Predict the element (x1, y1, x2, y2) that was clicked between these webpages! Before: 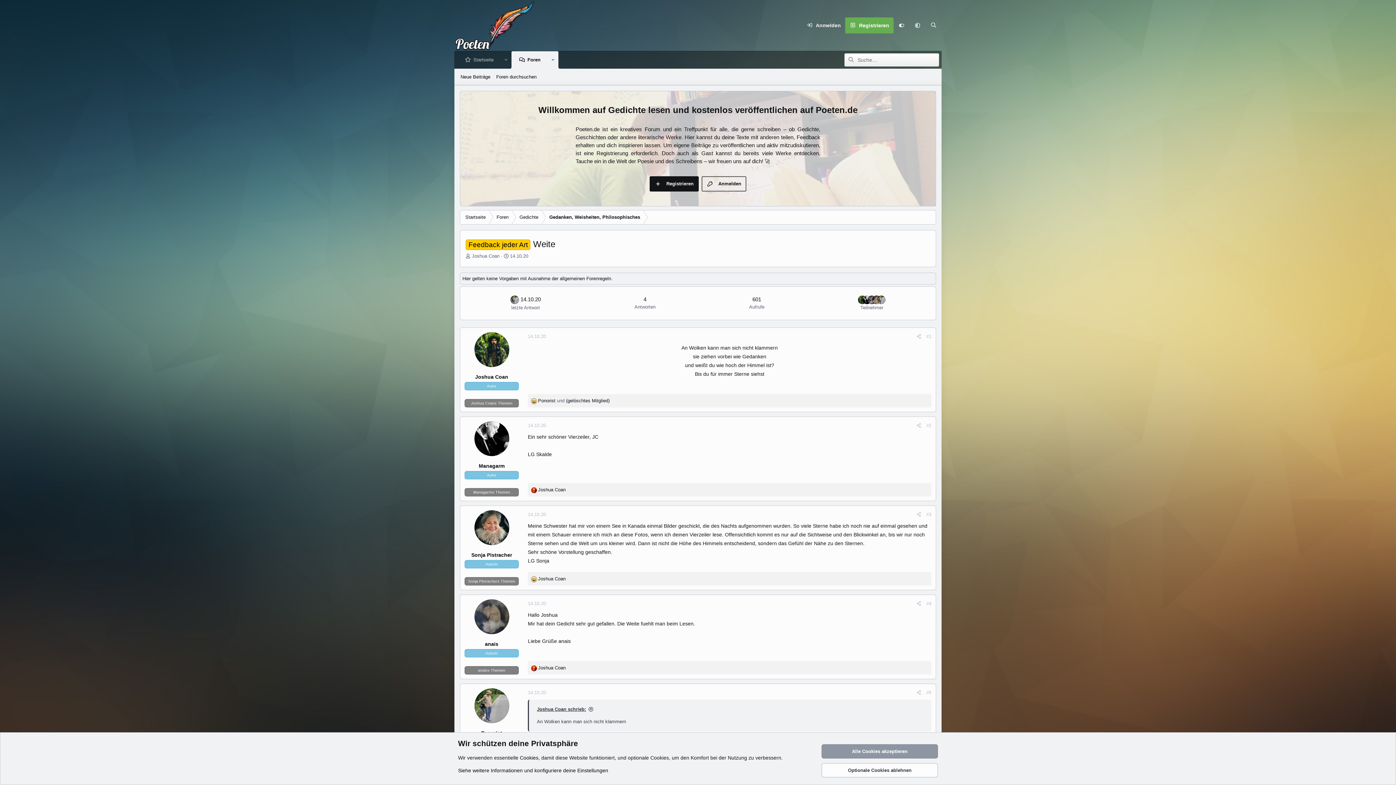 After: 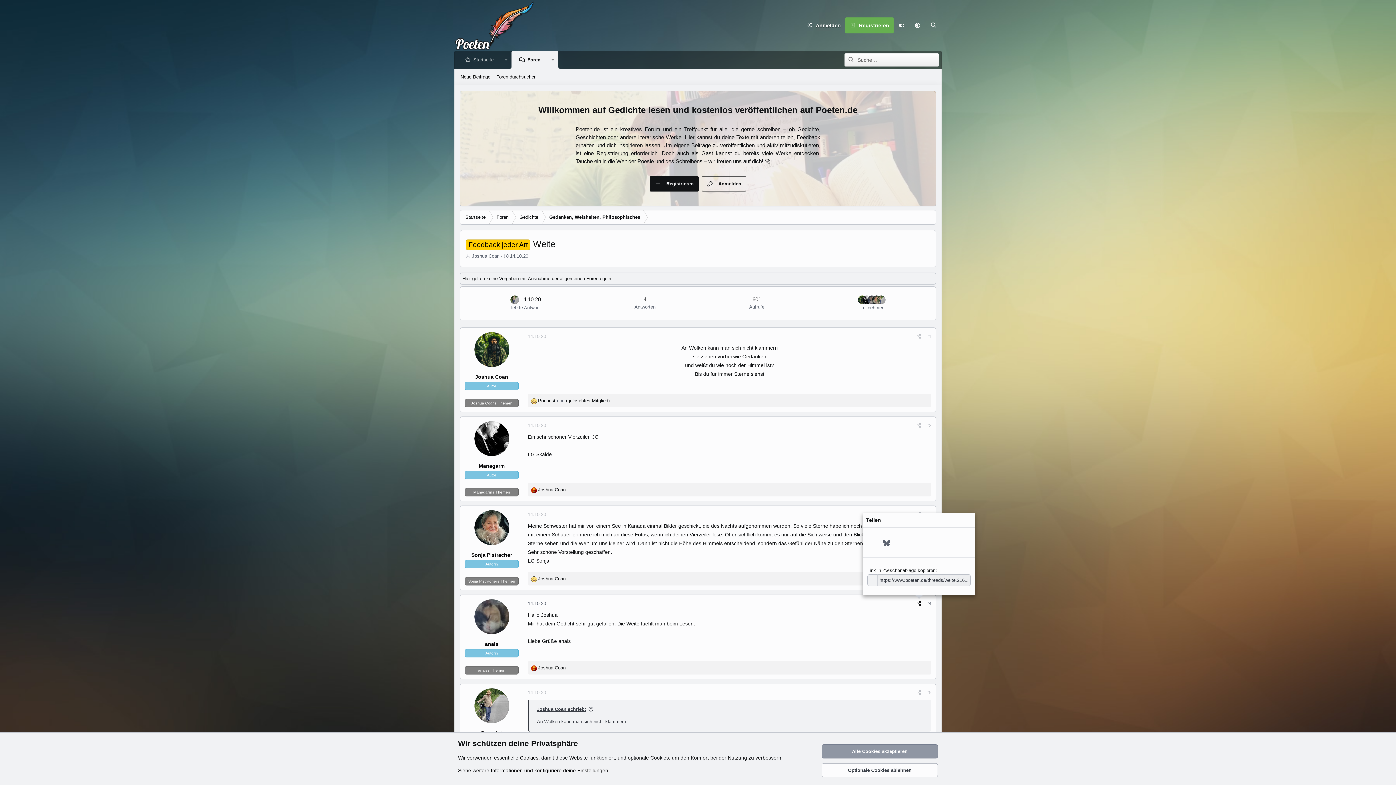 Action: bbox: (914, 599, 924, 608) label: Teilen